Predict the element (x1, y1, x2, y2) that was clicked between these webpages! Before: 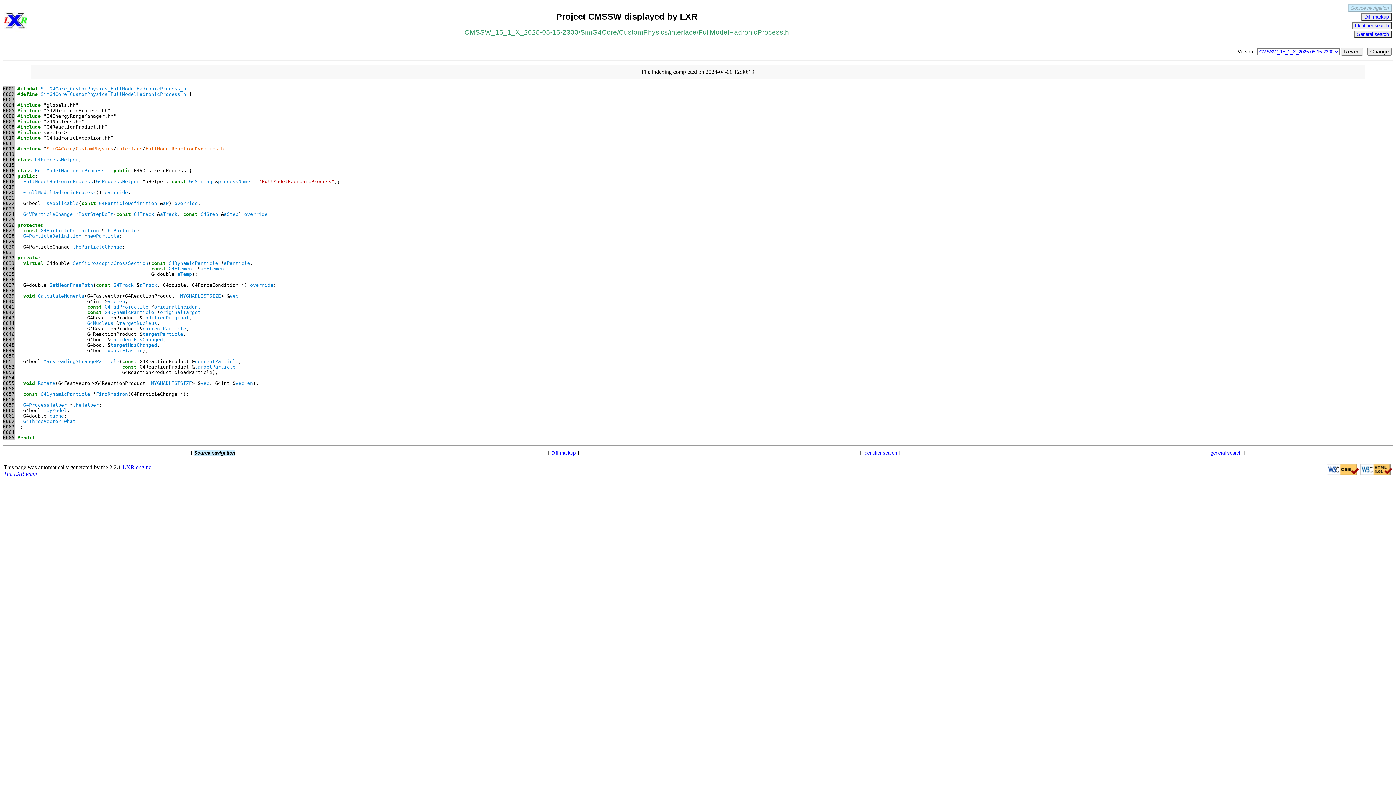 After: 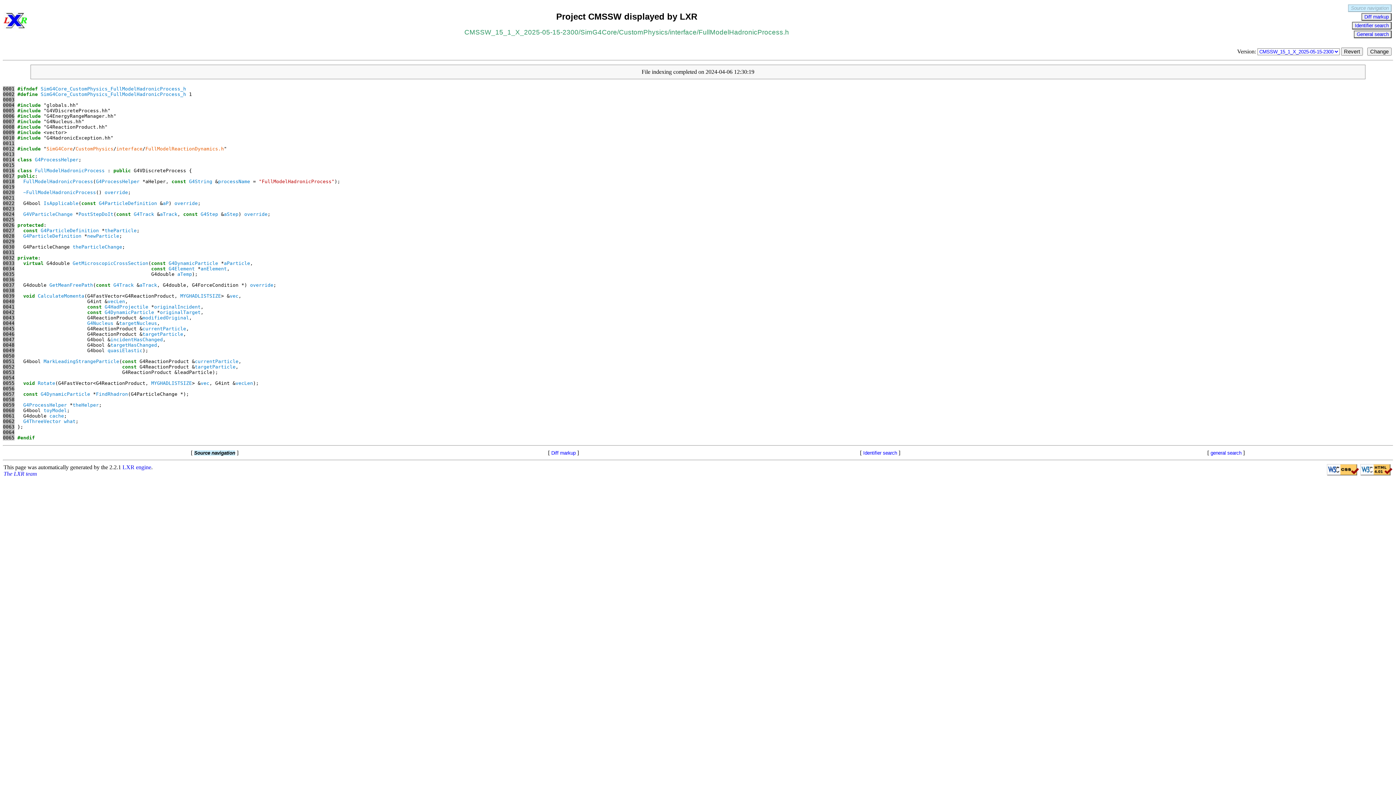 Action: bbox: (2, 348, 14, 353) label: 0049